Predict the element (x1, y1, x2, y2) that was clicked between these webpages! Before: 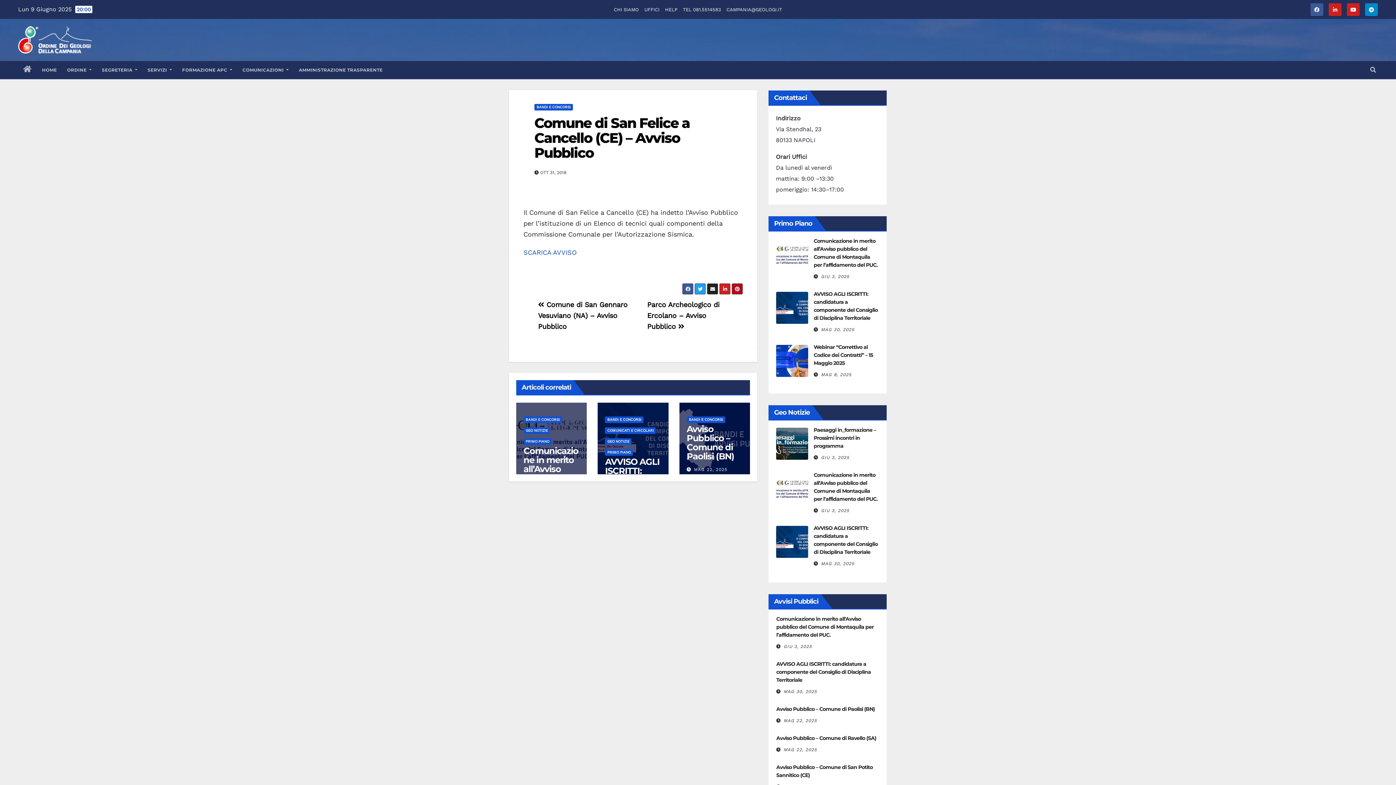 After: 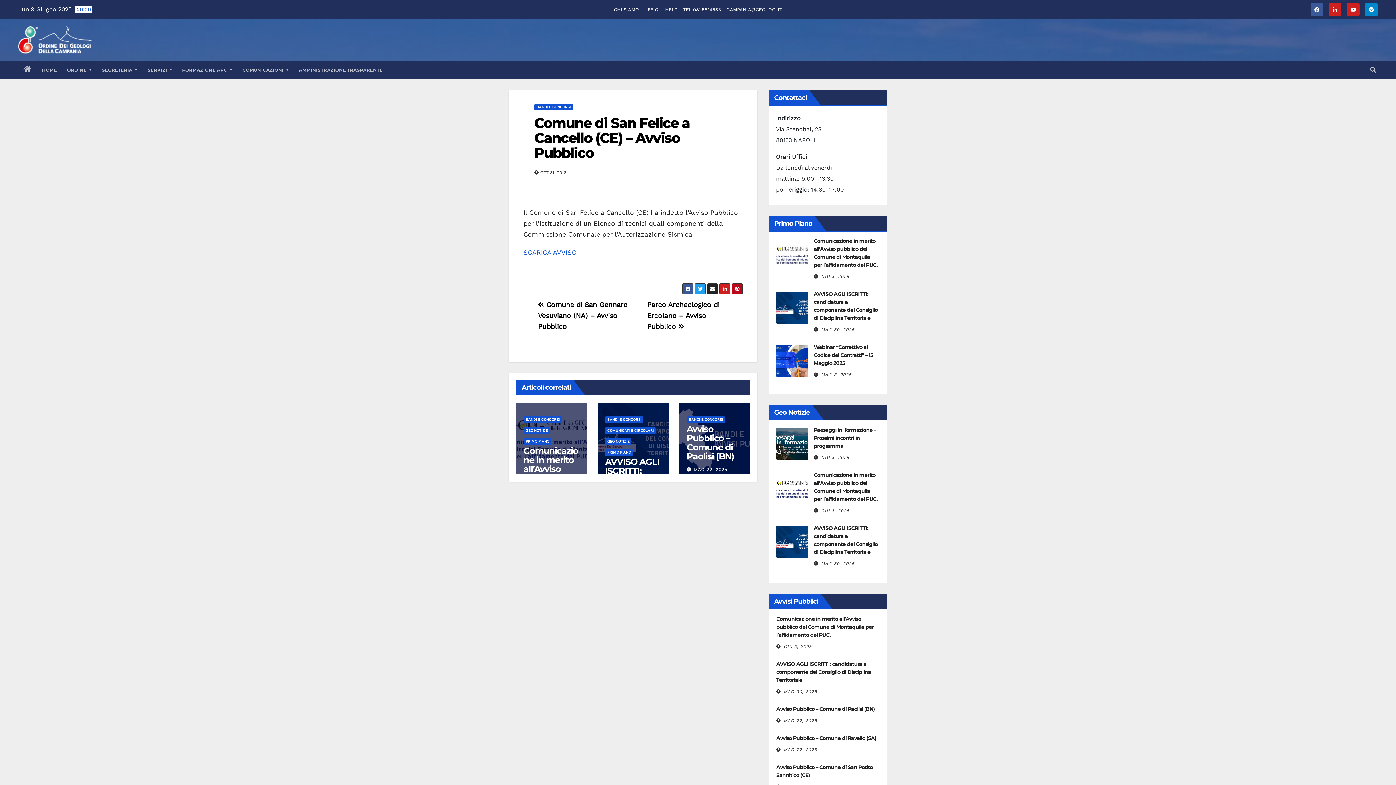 Action: bbox: (1350, 7, 1356, 12)